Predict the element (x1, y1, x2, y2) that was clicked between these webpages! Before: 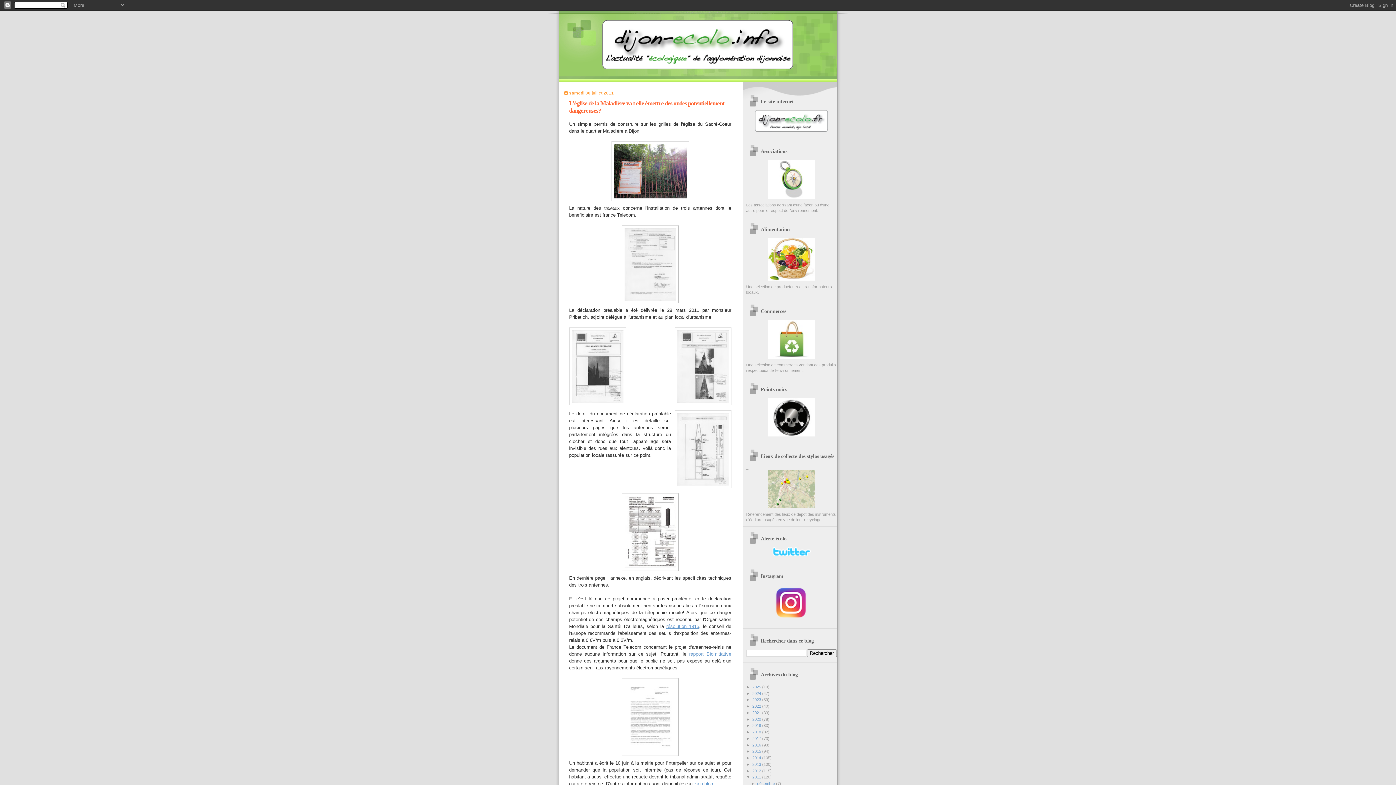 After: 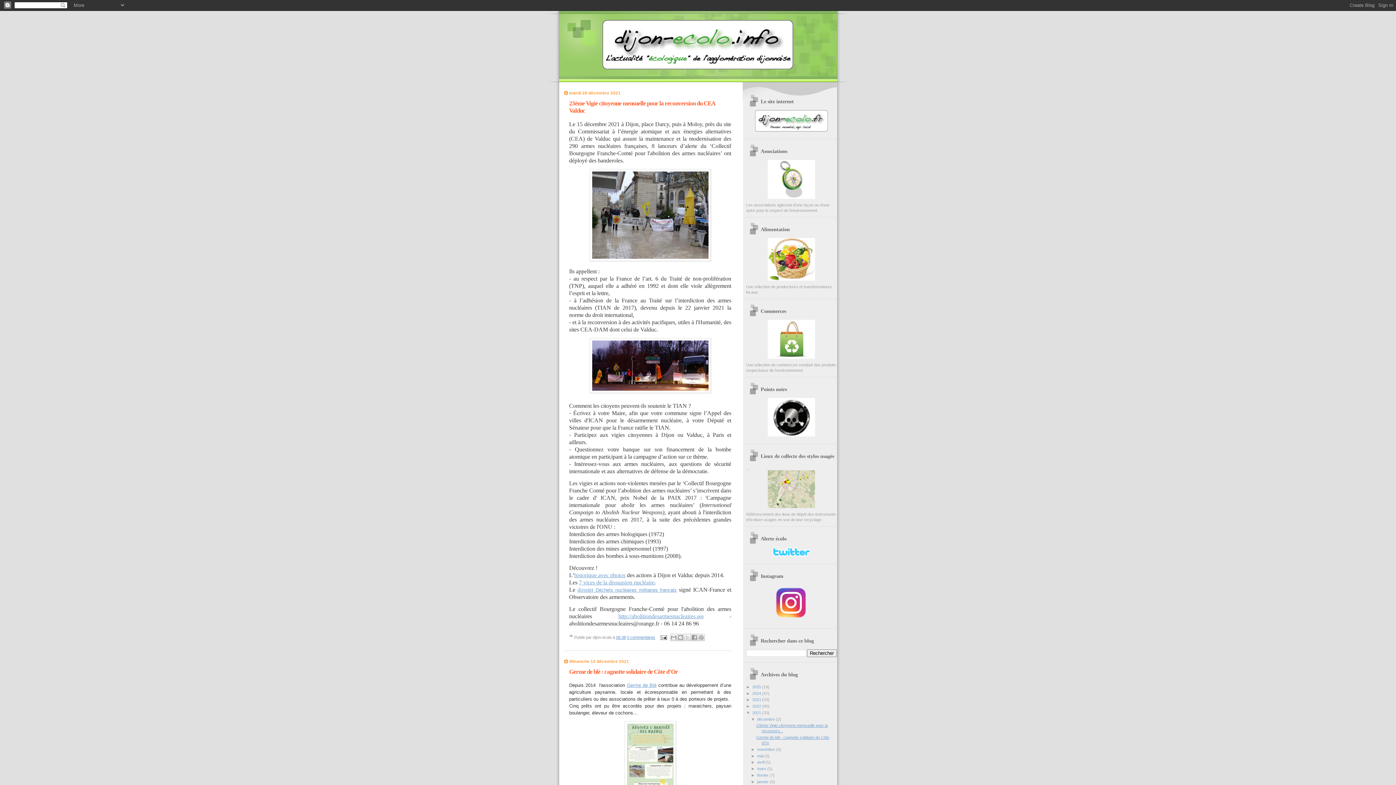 Action: bbox: (752, 710, 762, 715) label: 2021 